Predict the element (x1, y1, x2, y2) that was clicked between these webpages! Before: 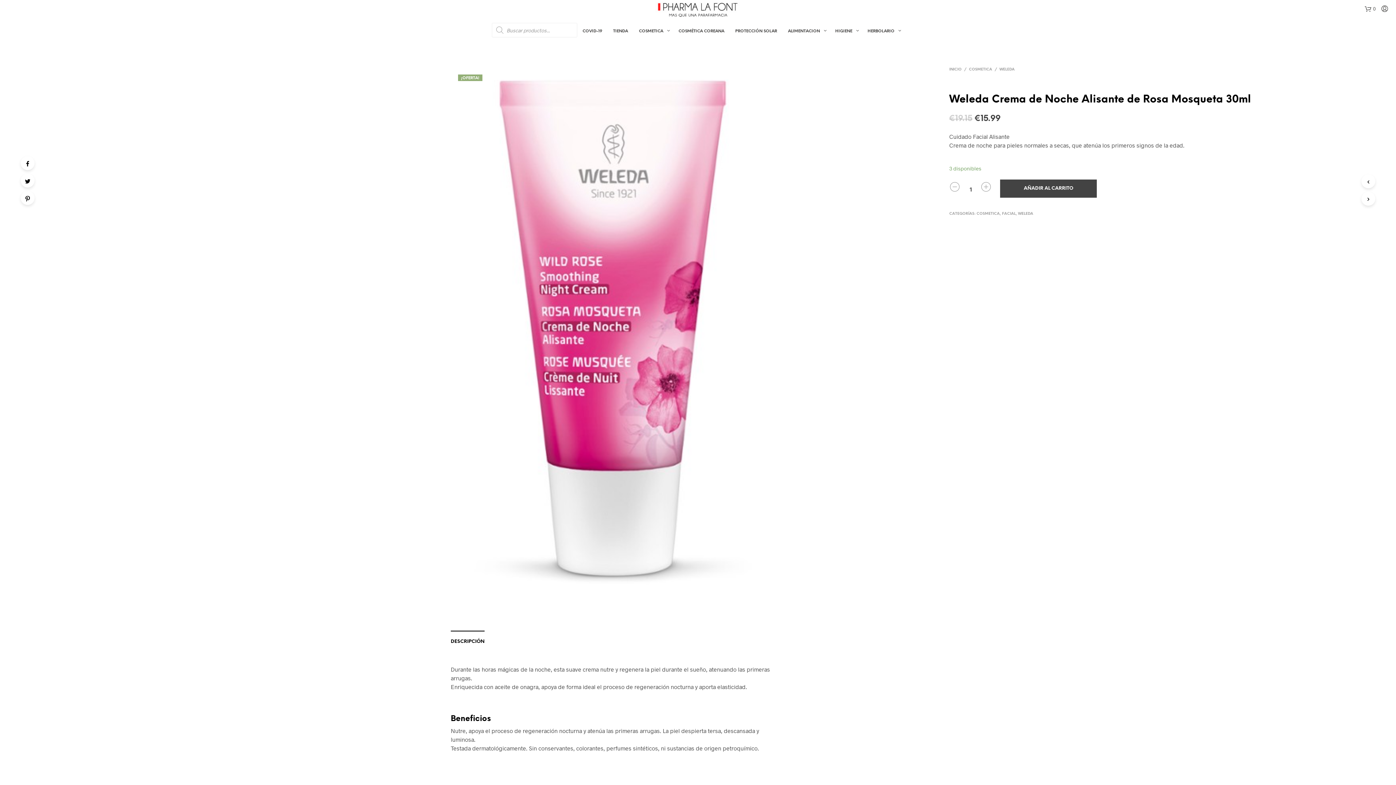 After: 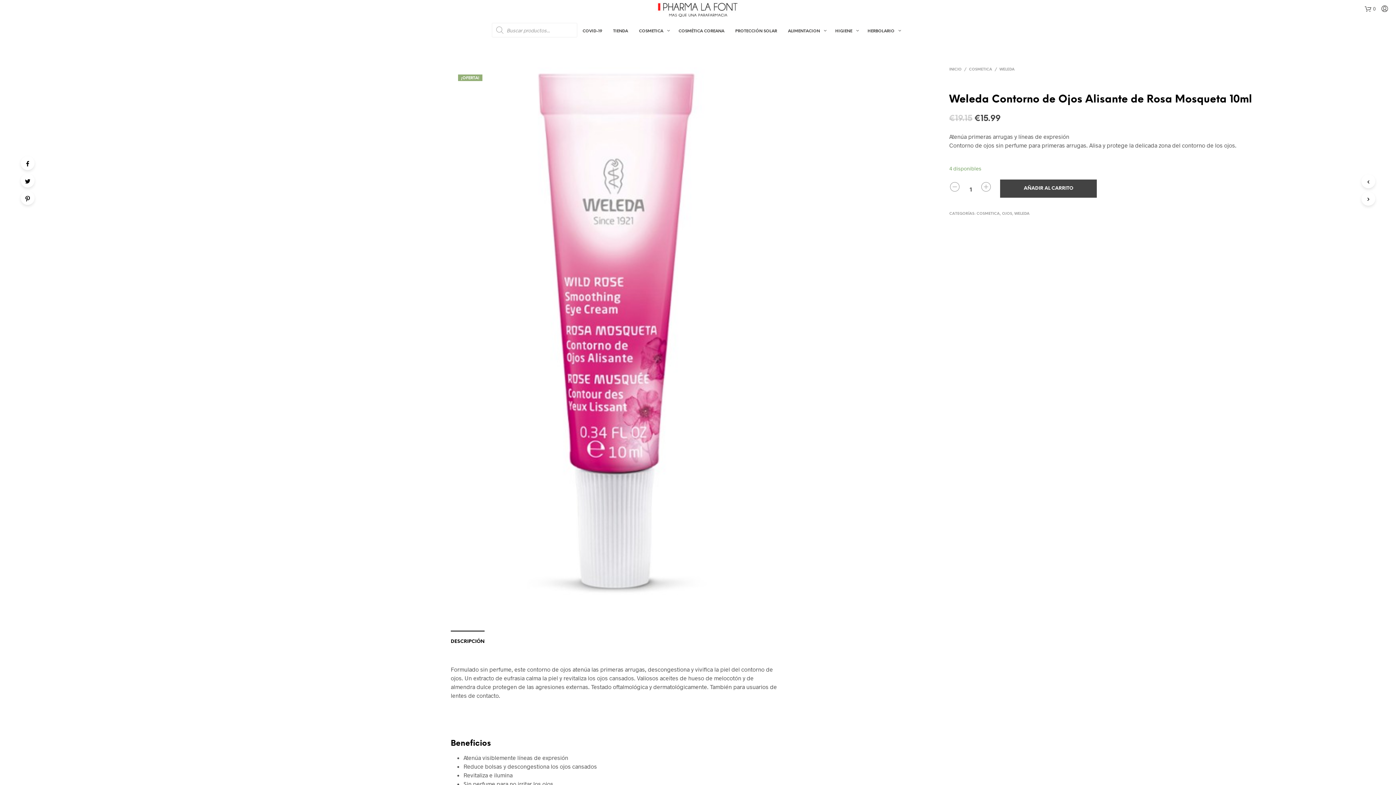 Action: bbox: (1362, 174, 1376, 188)